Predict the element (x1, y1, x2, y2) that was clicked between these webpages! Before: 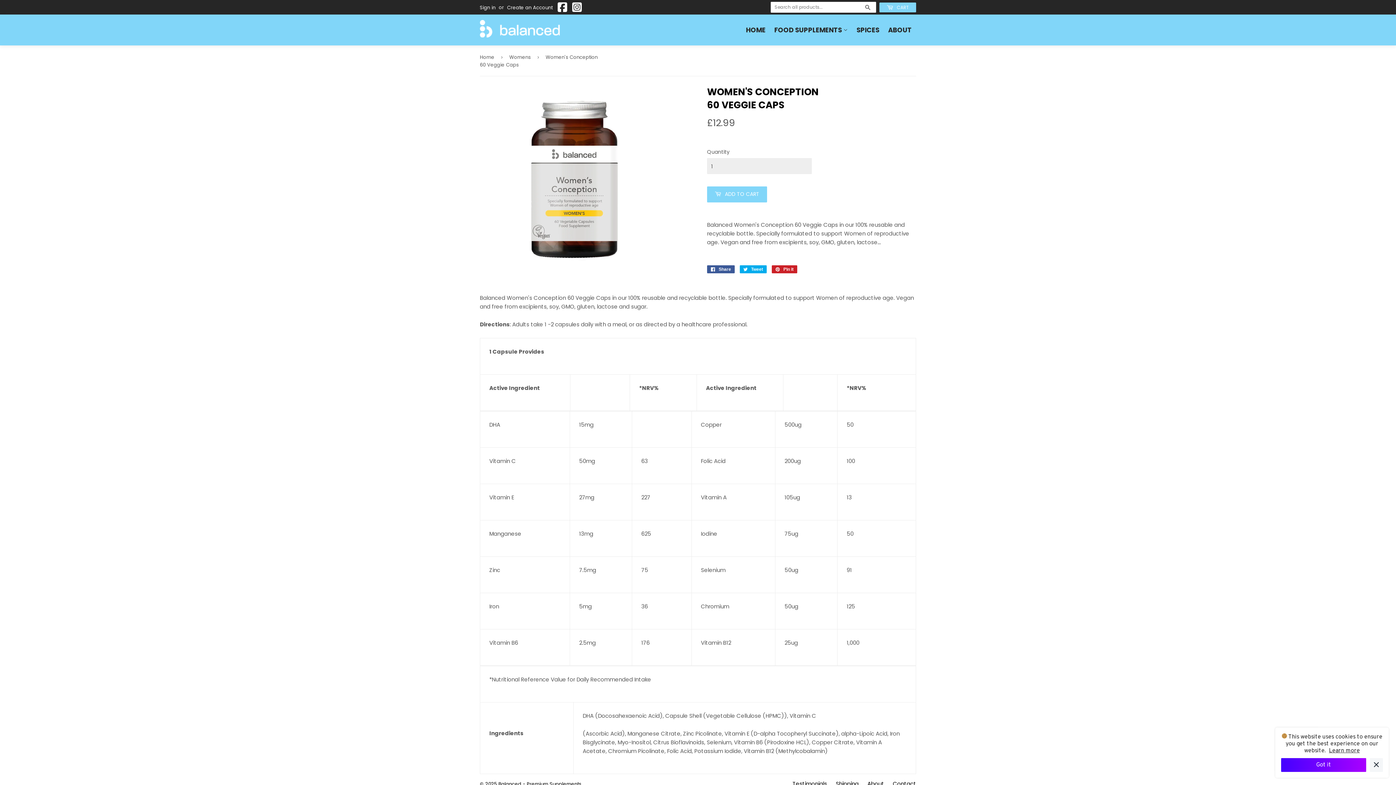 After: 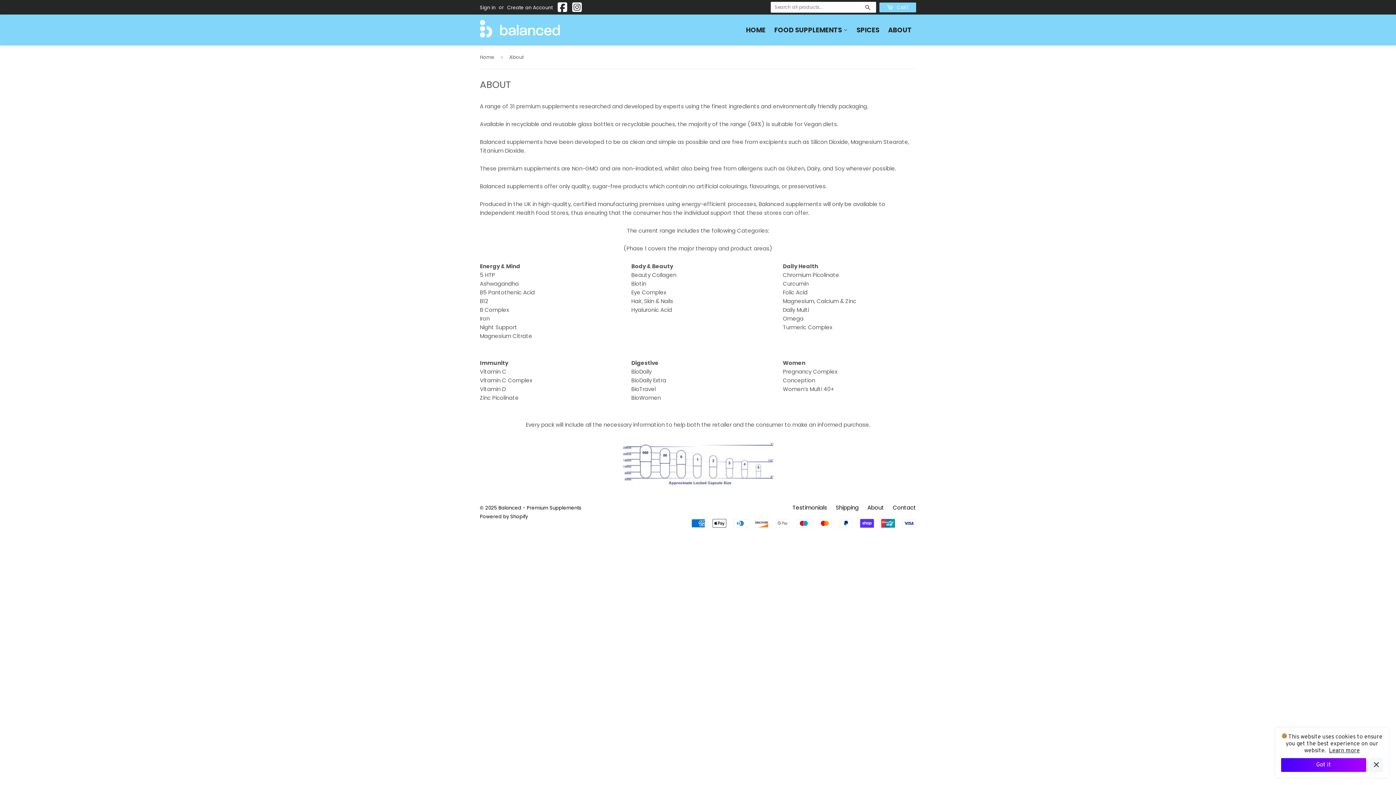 Action: label: About bbox: (867, 780, 884, 788)